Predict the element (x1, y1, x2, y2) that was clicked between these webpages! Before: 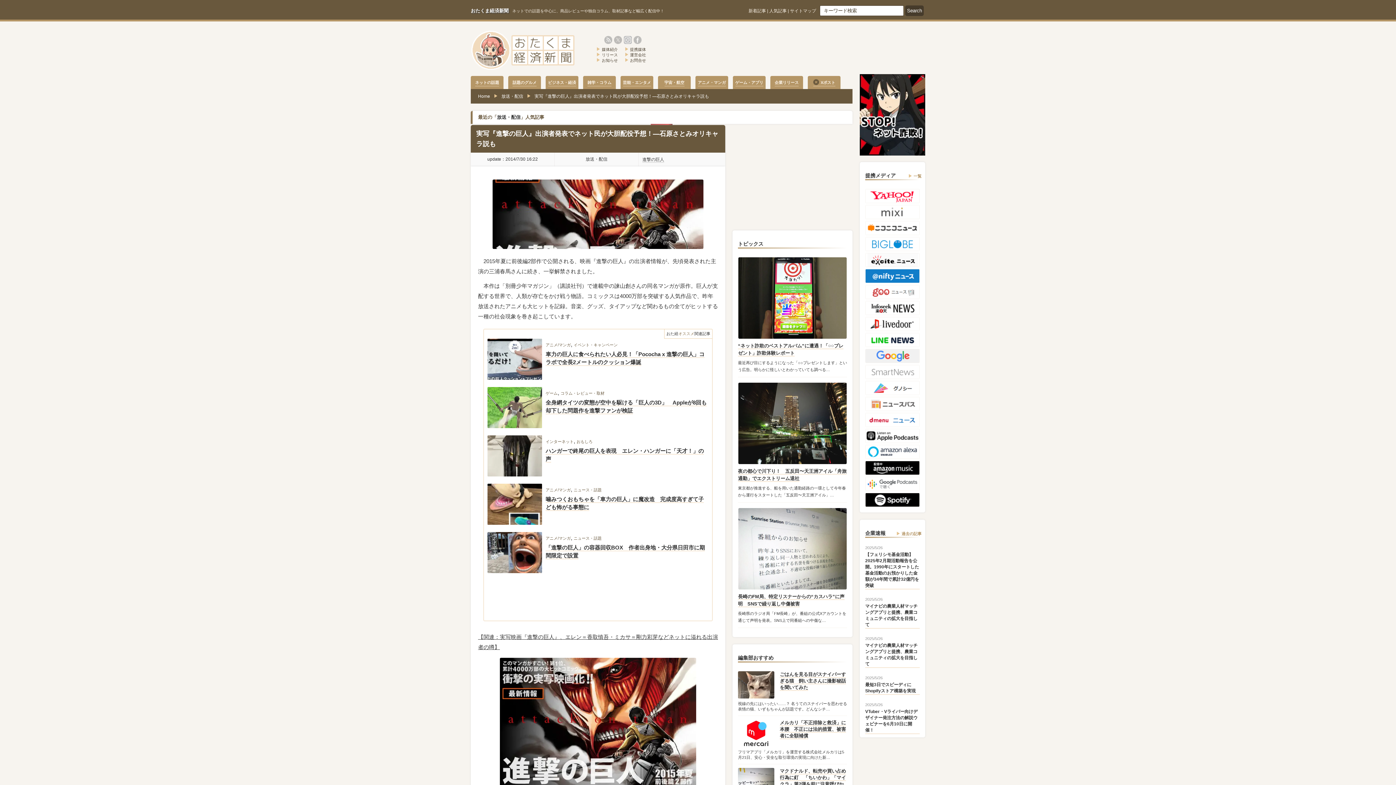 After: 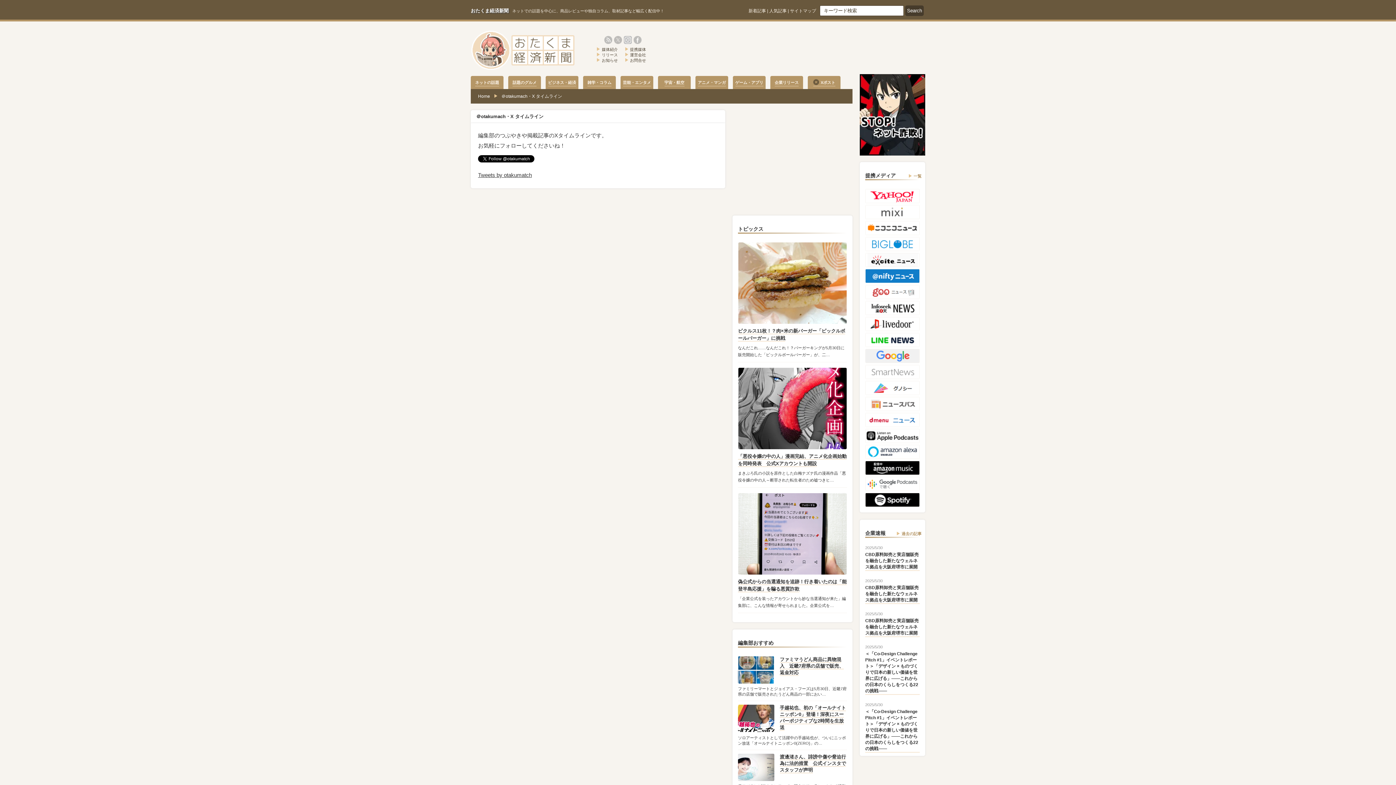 Action: label: Xポスト bbox: (808, 76, 840, 89)